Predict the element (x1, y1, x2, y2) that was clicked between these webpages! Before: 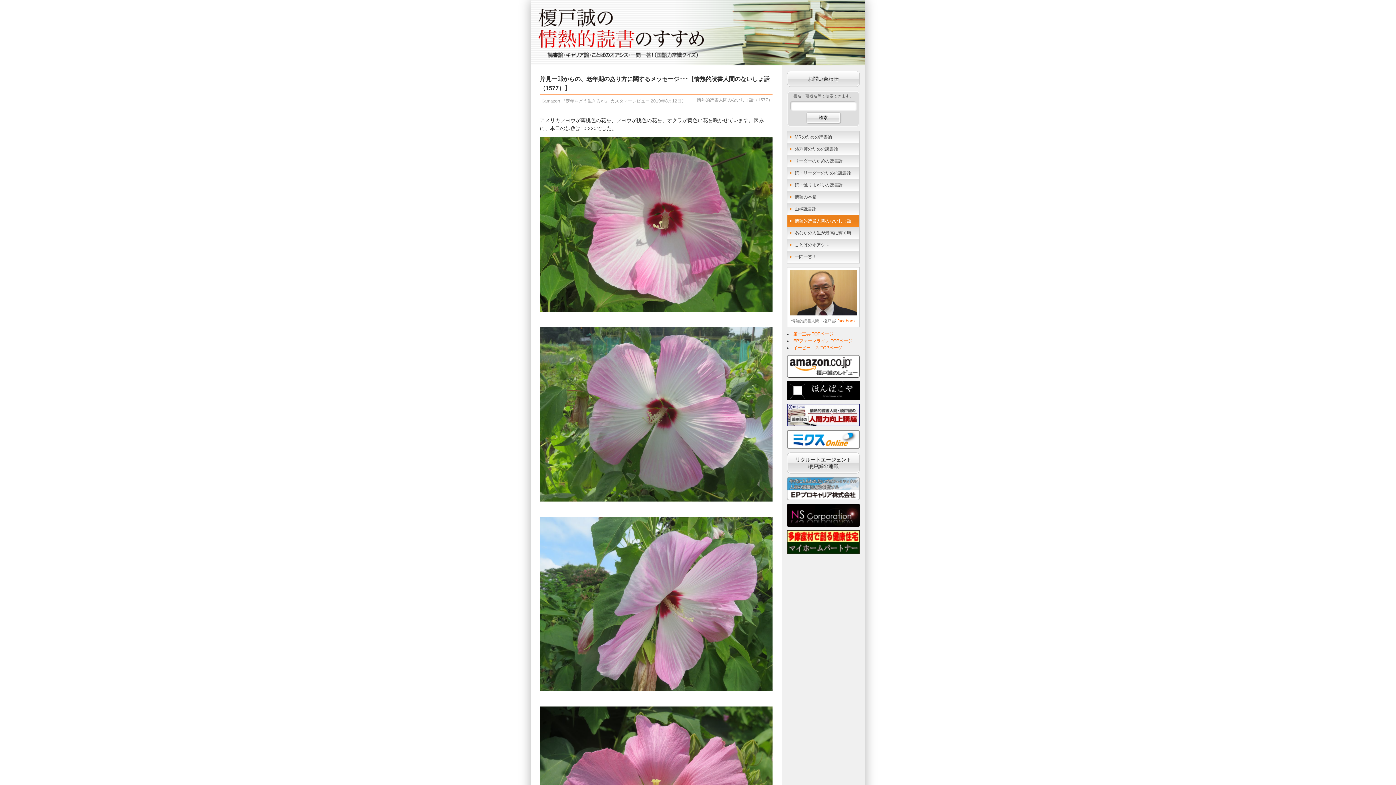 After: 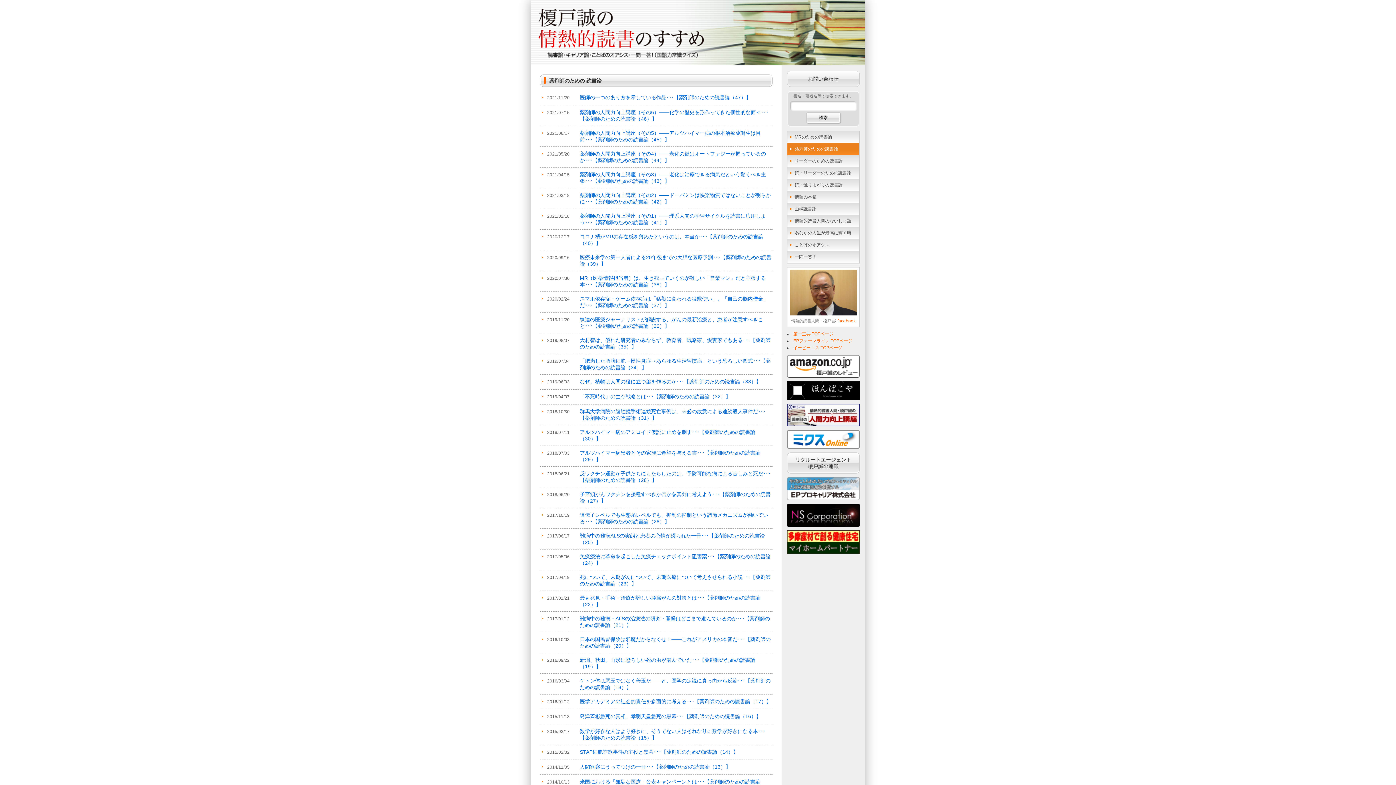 Action: bbox: (787, 143, 859, 155) label: 薬剤師のための読書論